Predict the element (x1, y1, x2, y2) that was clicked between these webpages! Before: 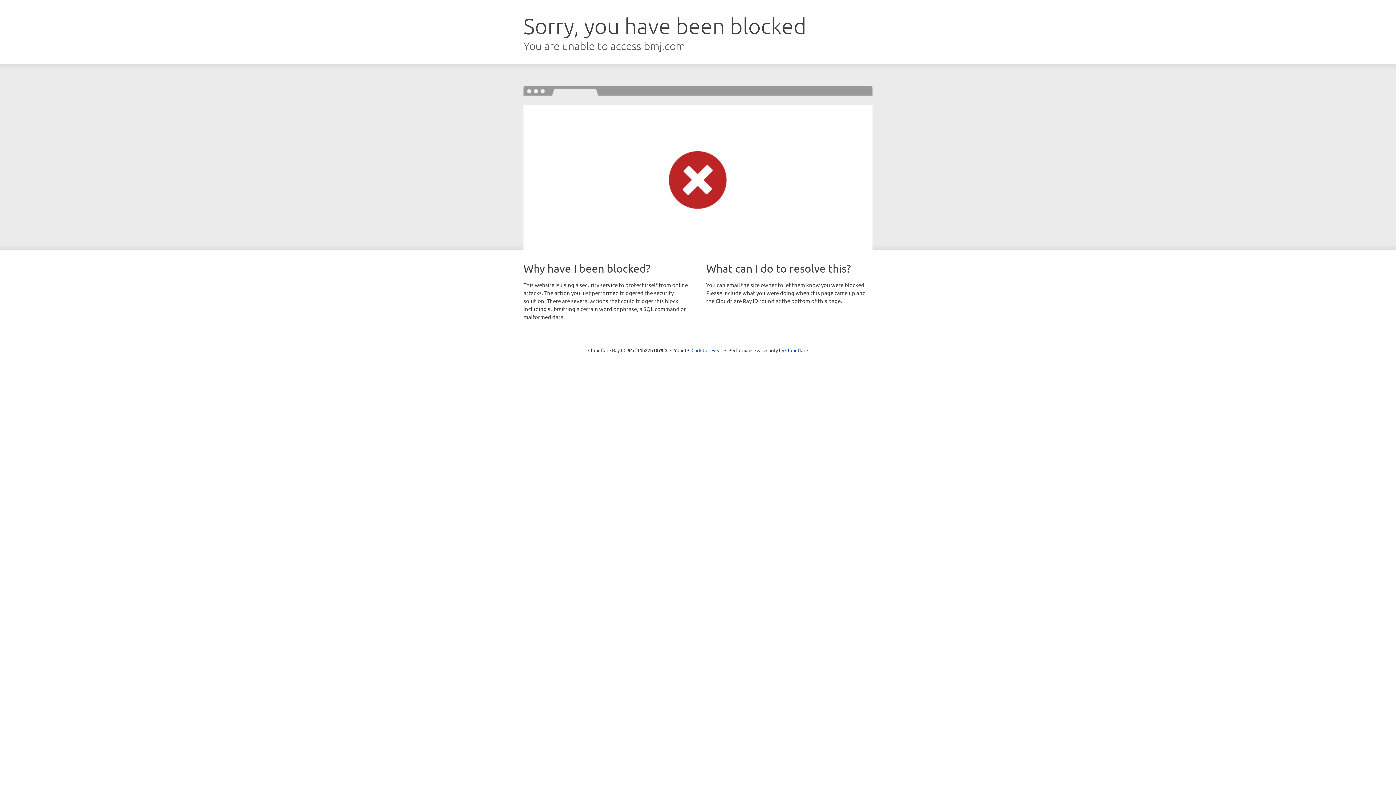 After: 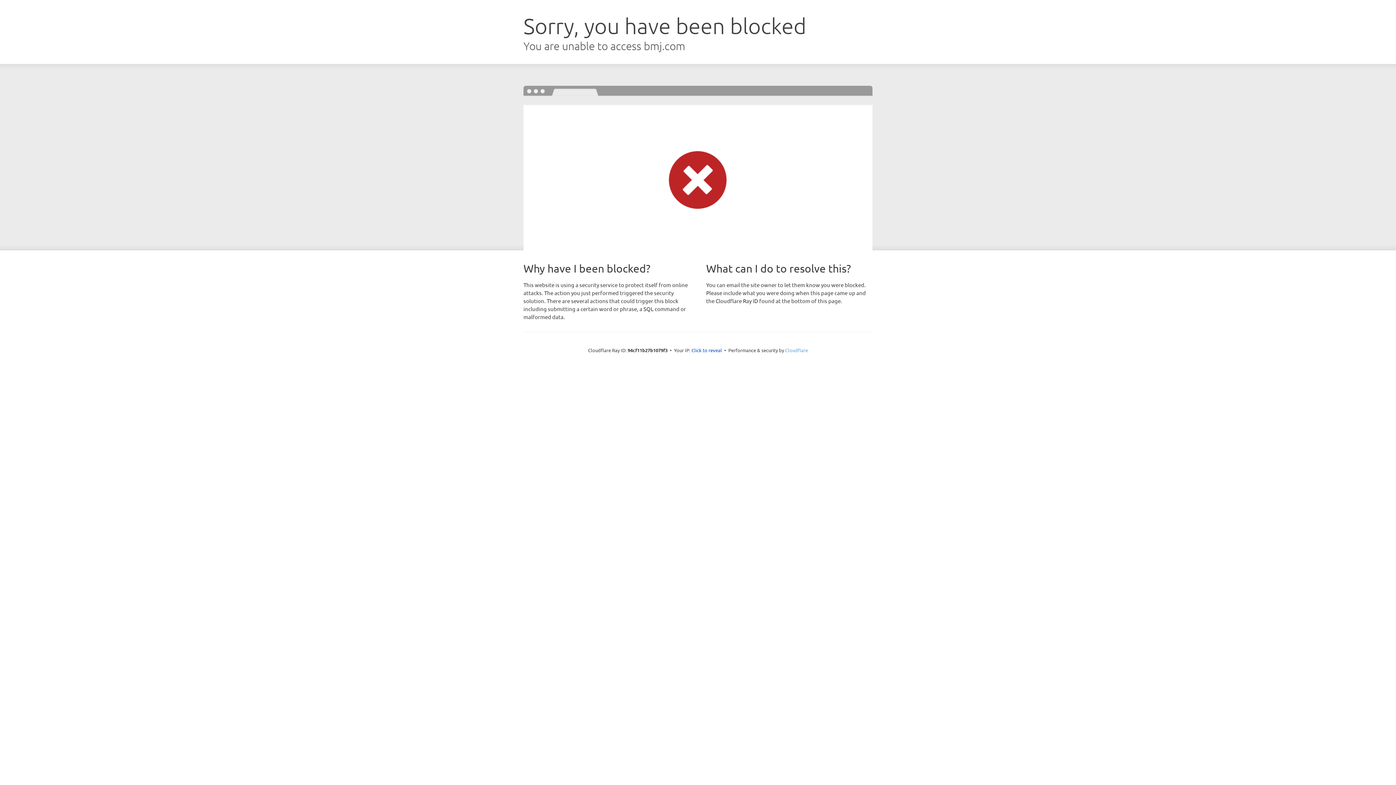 Action: bbox: (785, 347, 808, 353) label: Cloudflare